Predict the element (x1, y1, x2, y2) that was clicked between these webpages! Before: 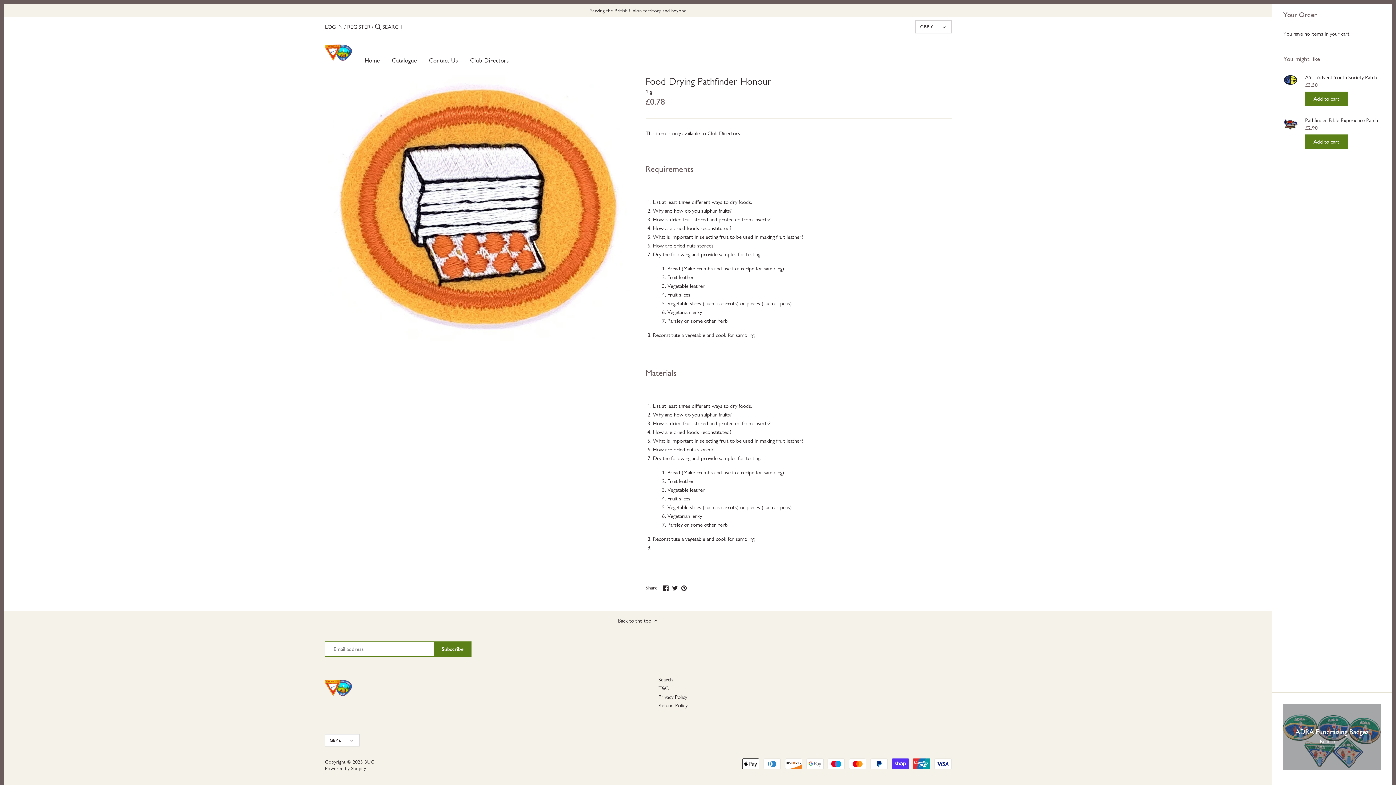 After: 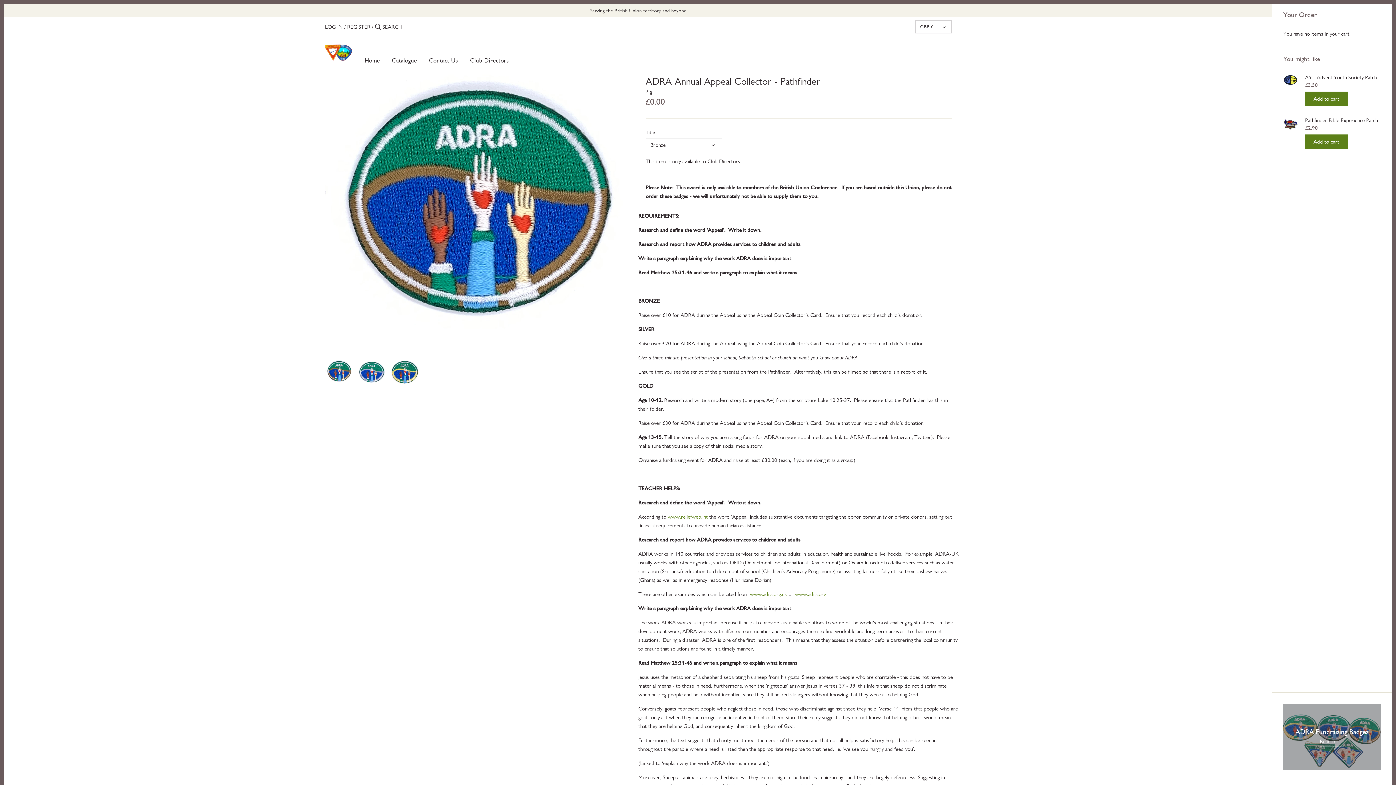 Action: label: ADRA Fundraising Badges
Read more bbox: (1283, 703, 1381, 770)